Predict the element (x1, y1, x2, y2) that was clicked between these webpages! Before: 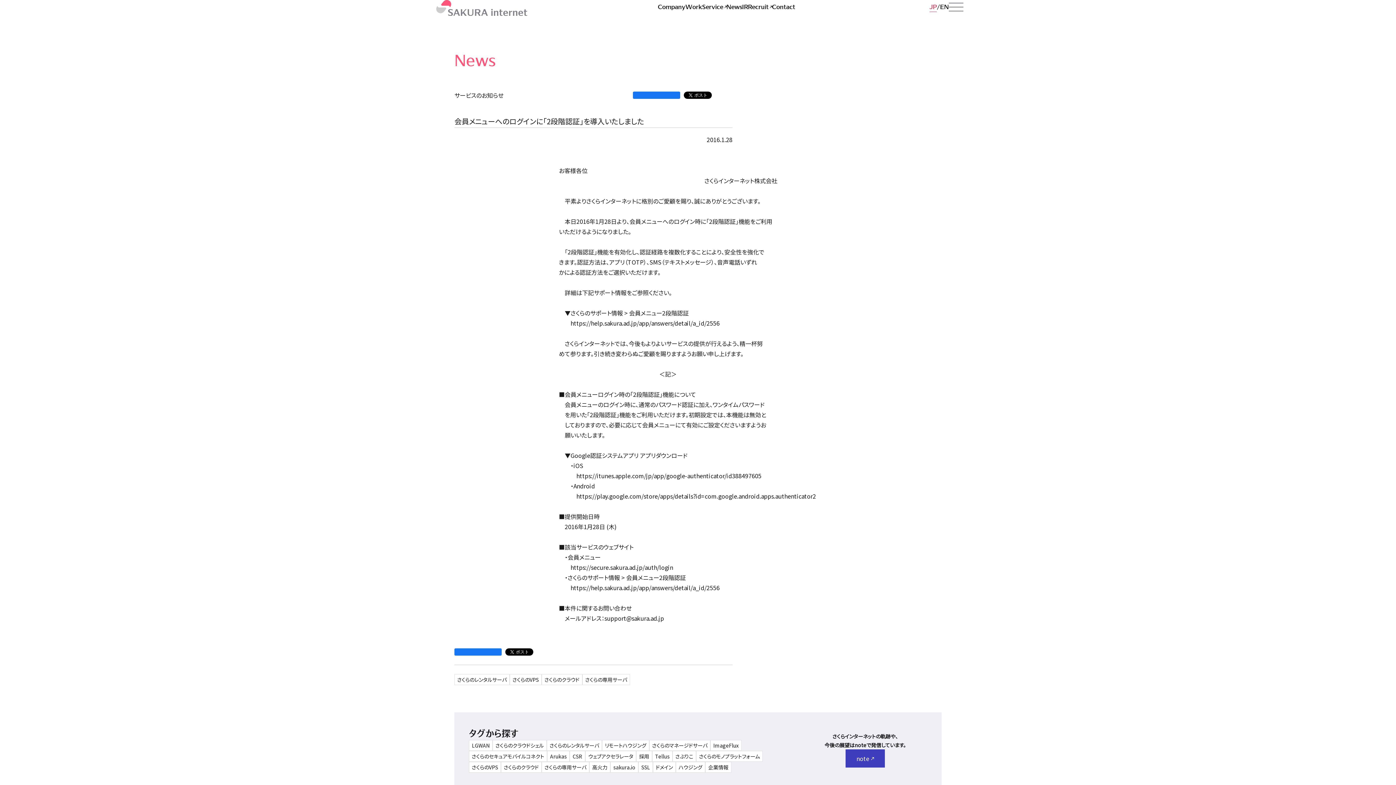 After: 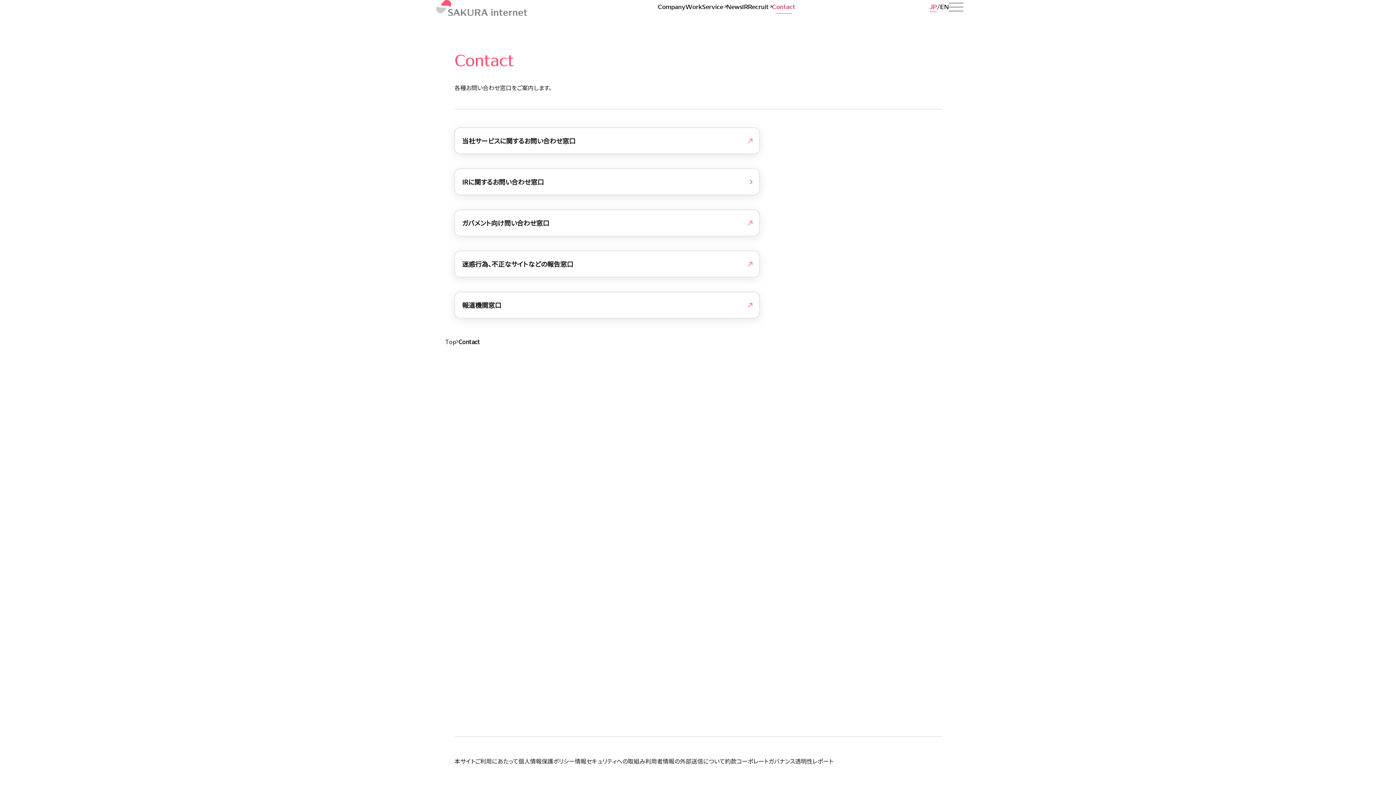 Action: label: Contact bbox: (772, 0, 795, 13)